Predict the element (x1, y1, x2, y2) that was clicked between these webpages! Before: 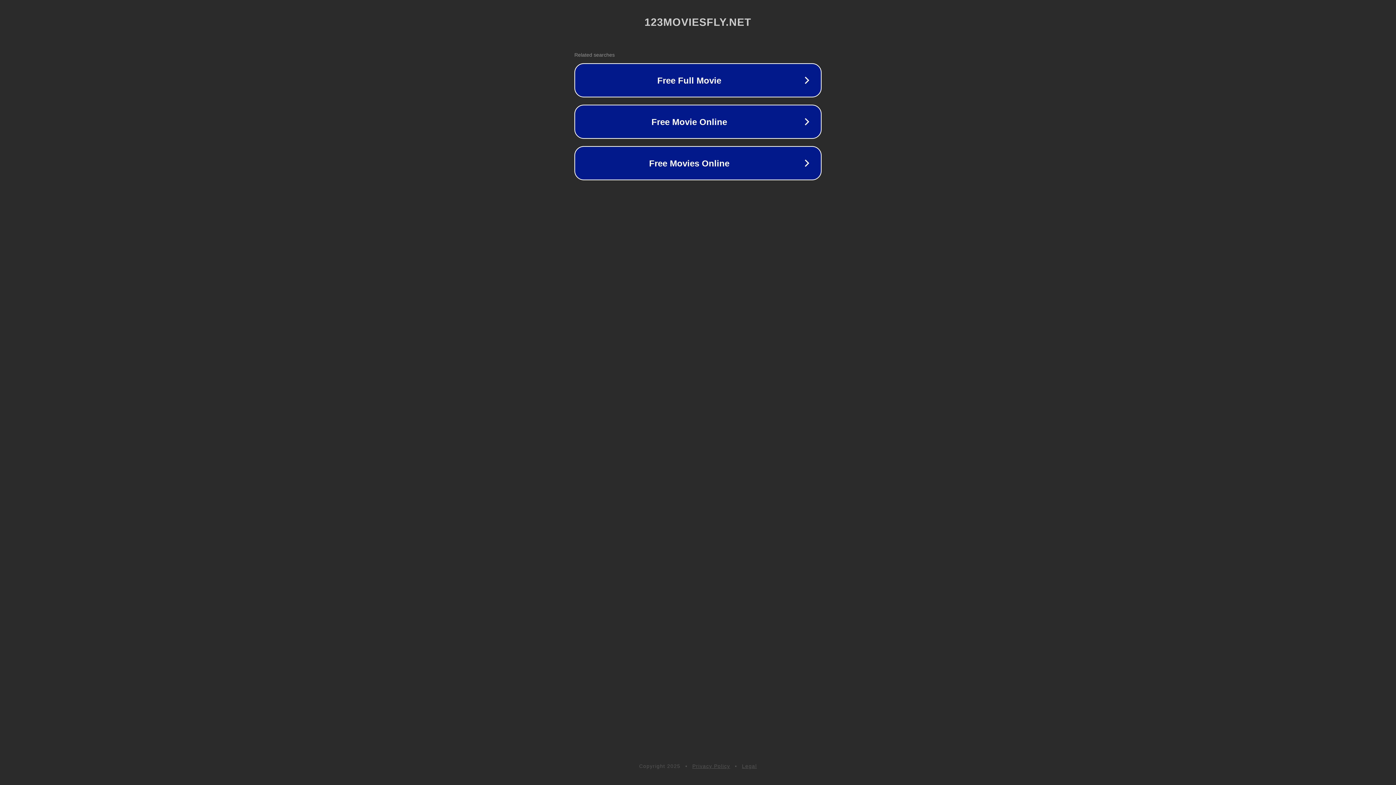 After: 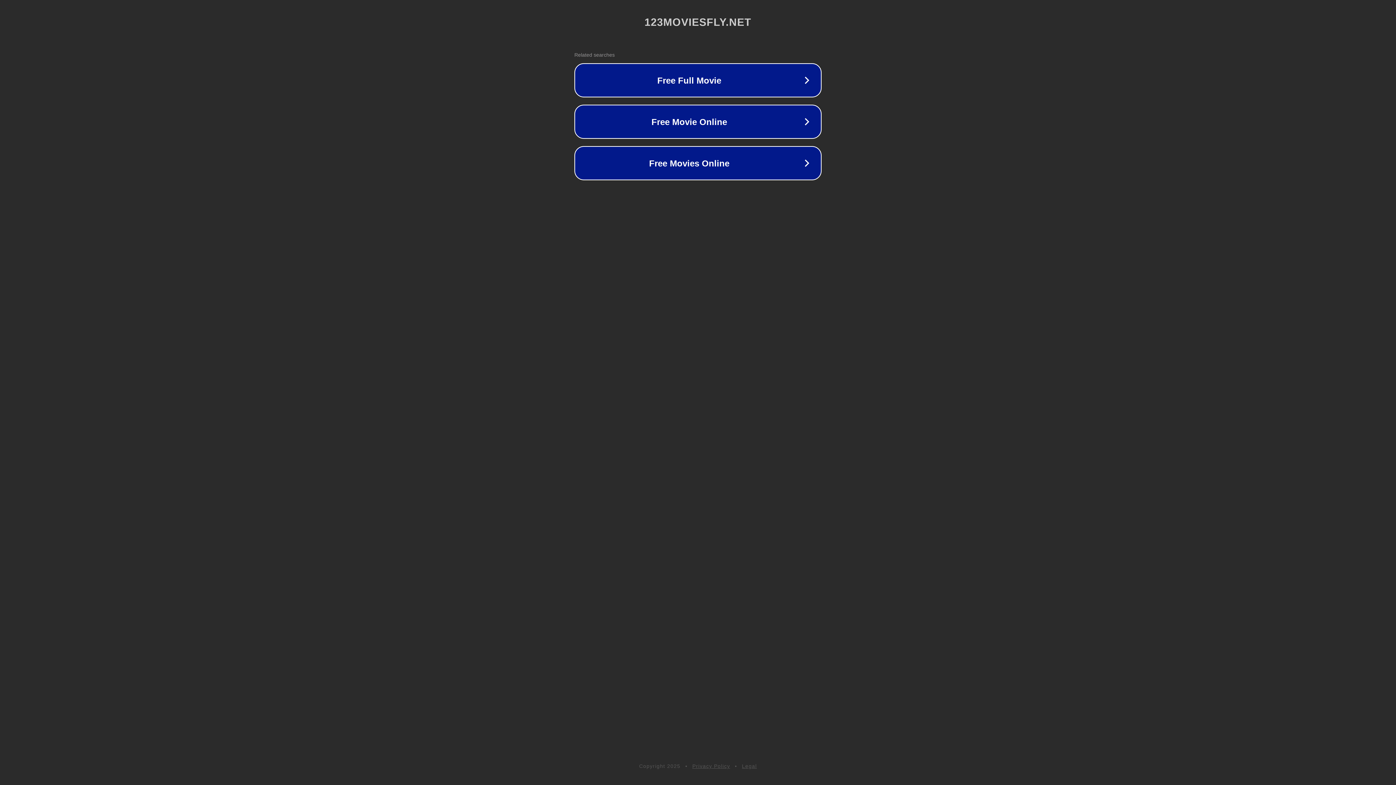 Action: bbox: (692, 763, 730, 769) label: Privacy Policy